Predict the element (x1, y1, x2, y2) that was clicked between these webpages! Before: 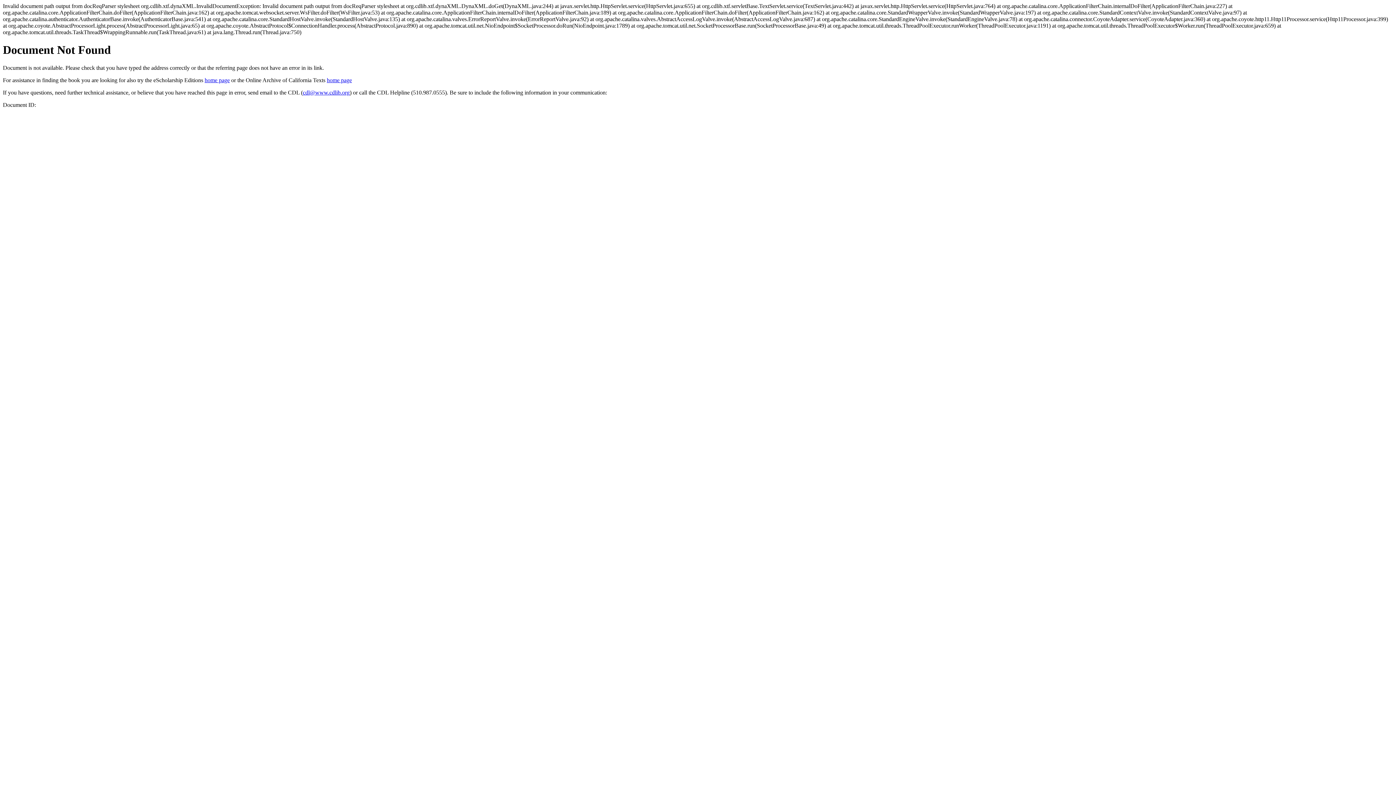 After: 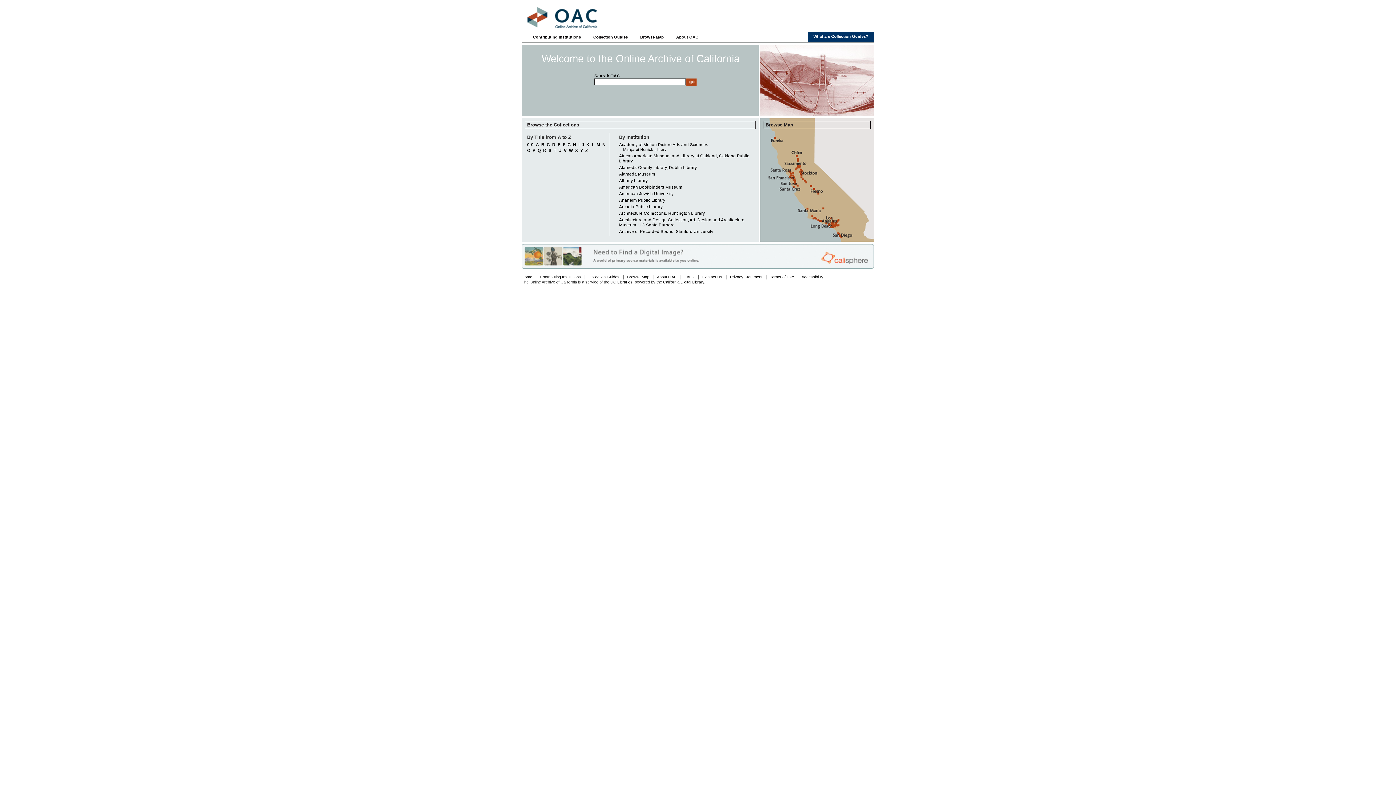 Action: bbox: (326, 77, 352, 83) label: home page